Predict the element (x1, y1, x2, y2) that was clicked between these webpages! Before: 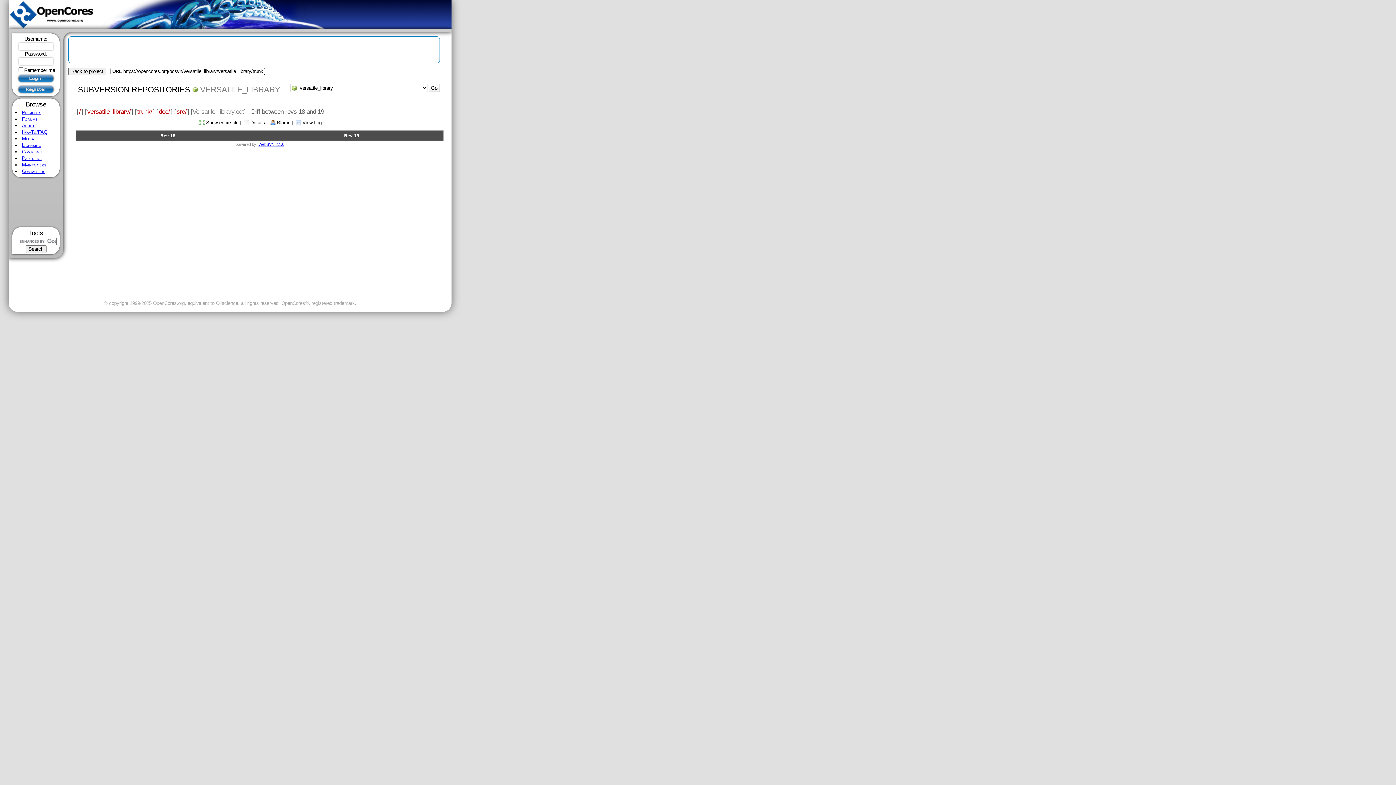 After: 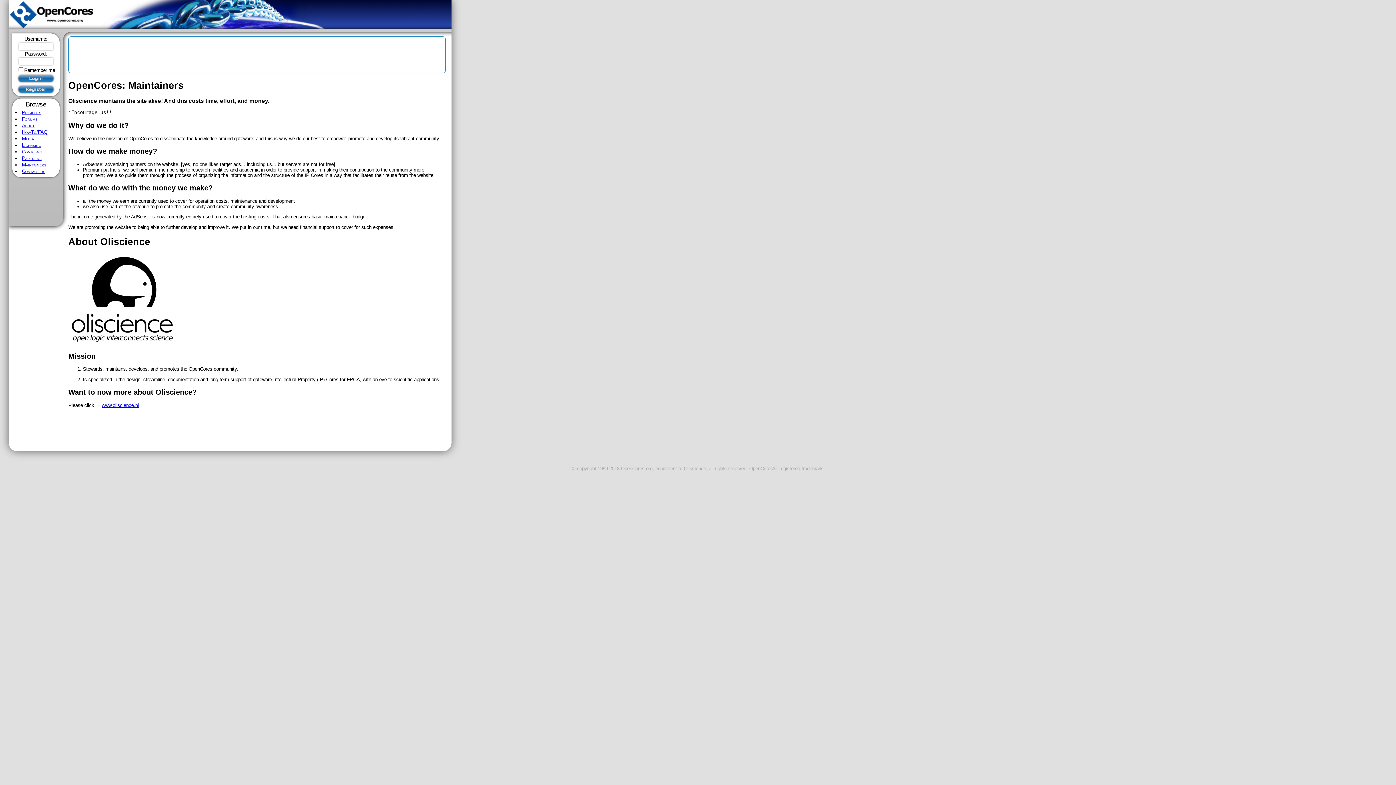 Action: label: Maintainers bbox: (21, 162, 46, 167)